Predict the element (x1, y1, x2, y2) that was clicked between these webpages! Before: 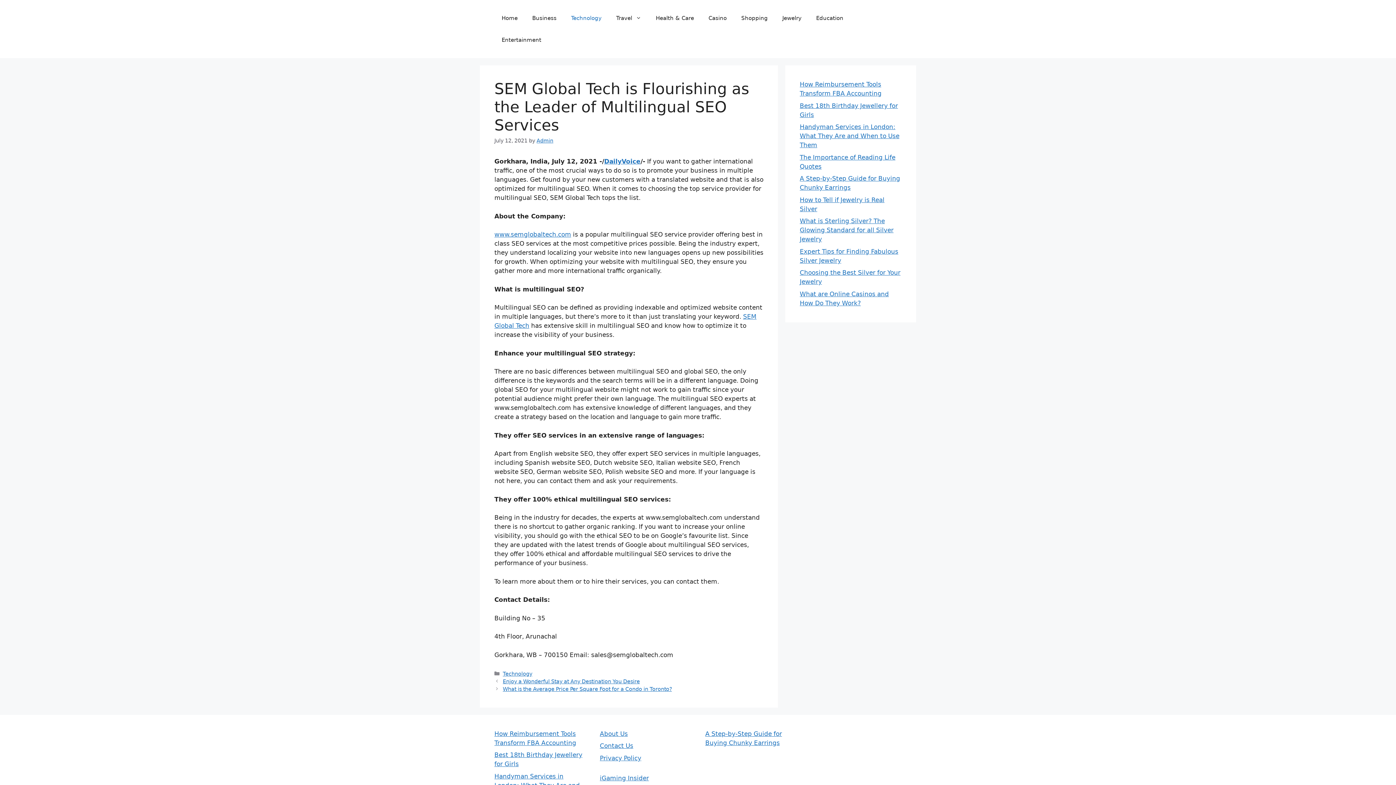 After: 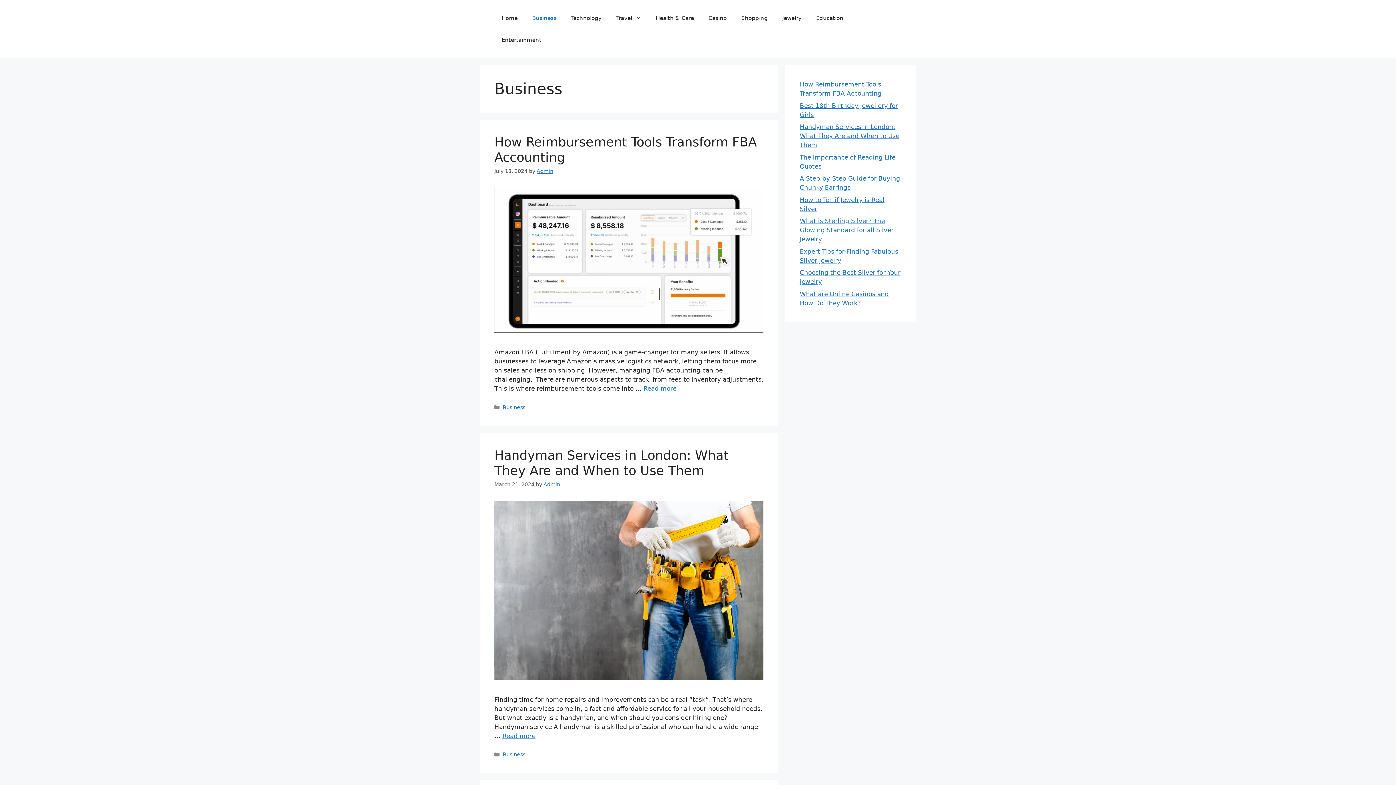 Action: label: Business bbox: (525, 7, 564, 29)